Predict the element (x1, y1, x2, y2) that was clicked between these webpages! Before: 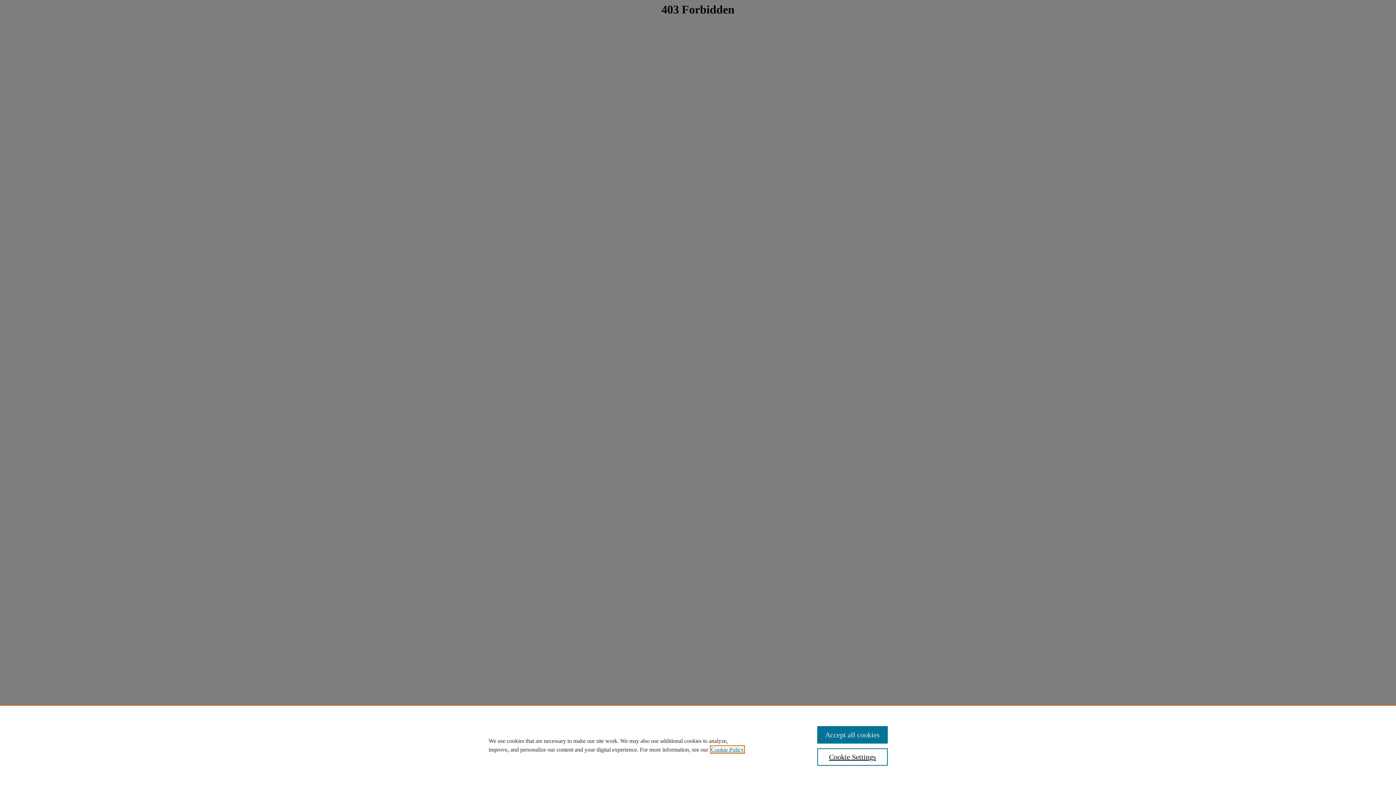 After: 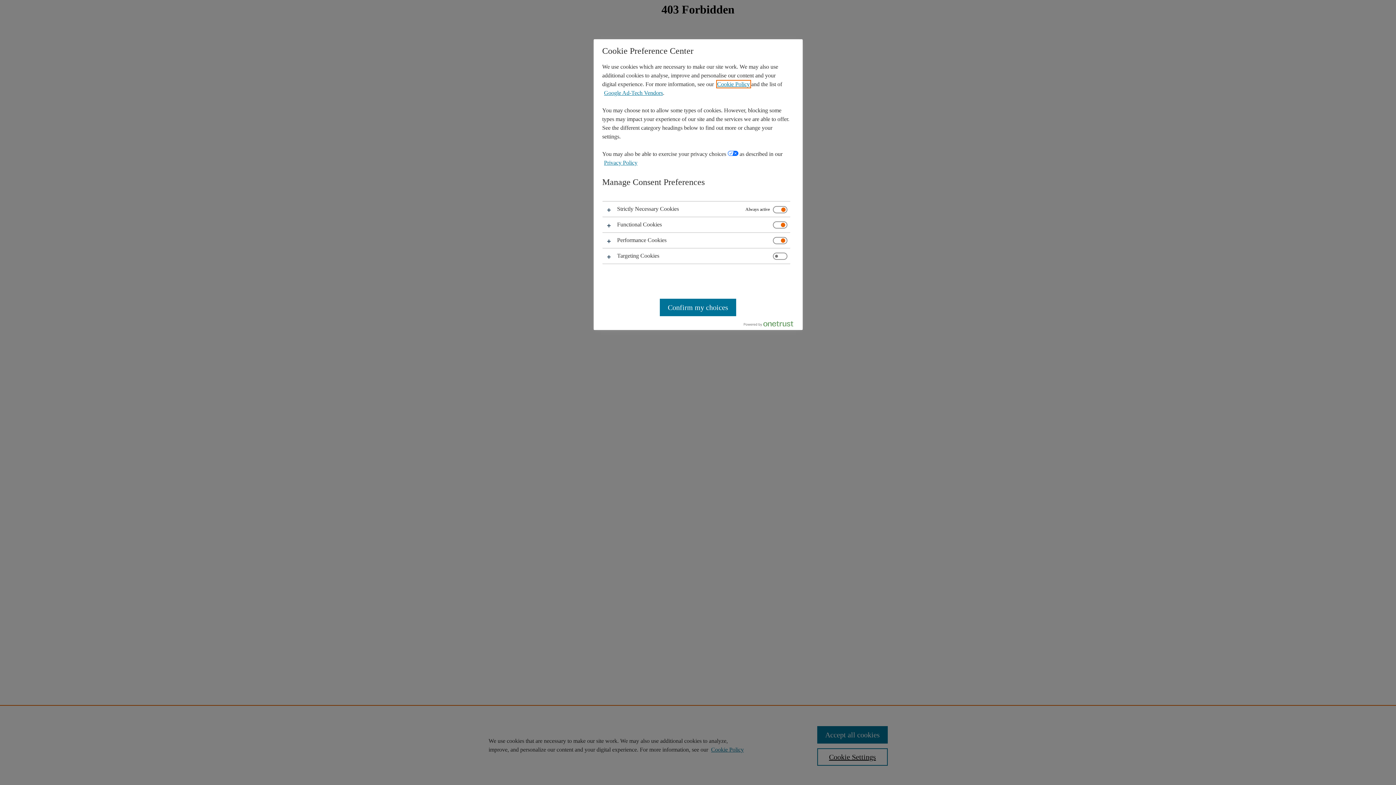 Action: label: Cookie Settings bbox: (817, 748, 887, 766)